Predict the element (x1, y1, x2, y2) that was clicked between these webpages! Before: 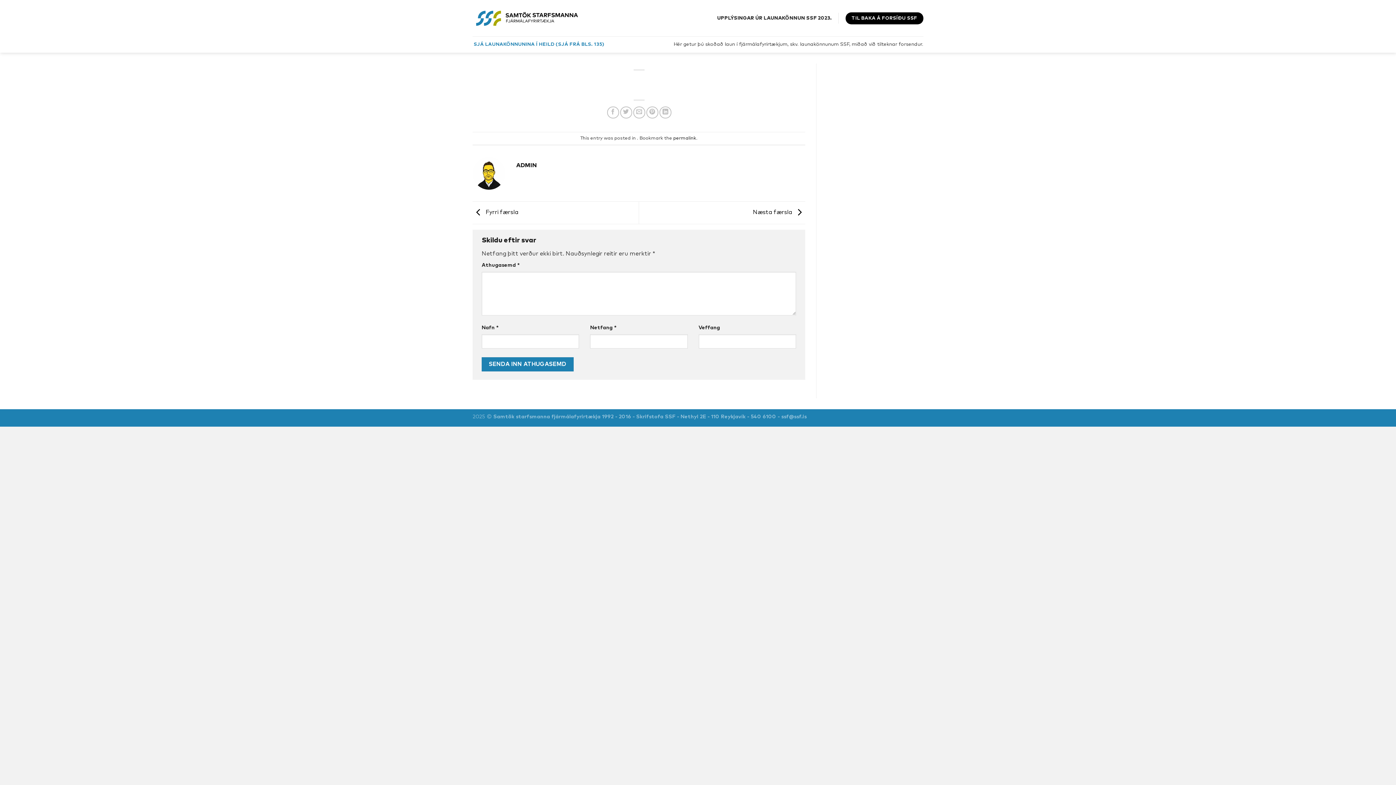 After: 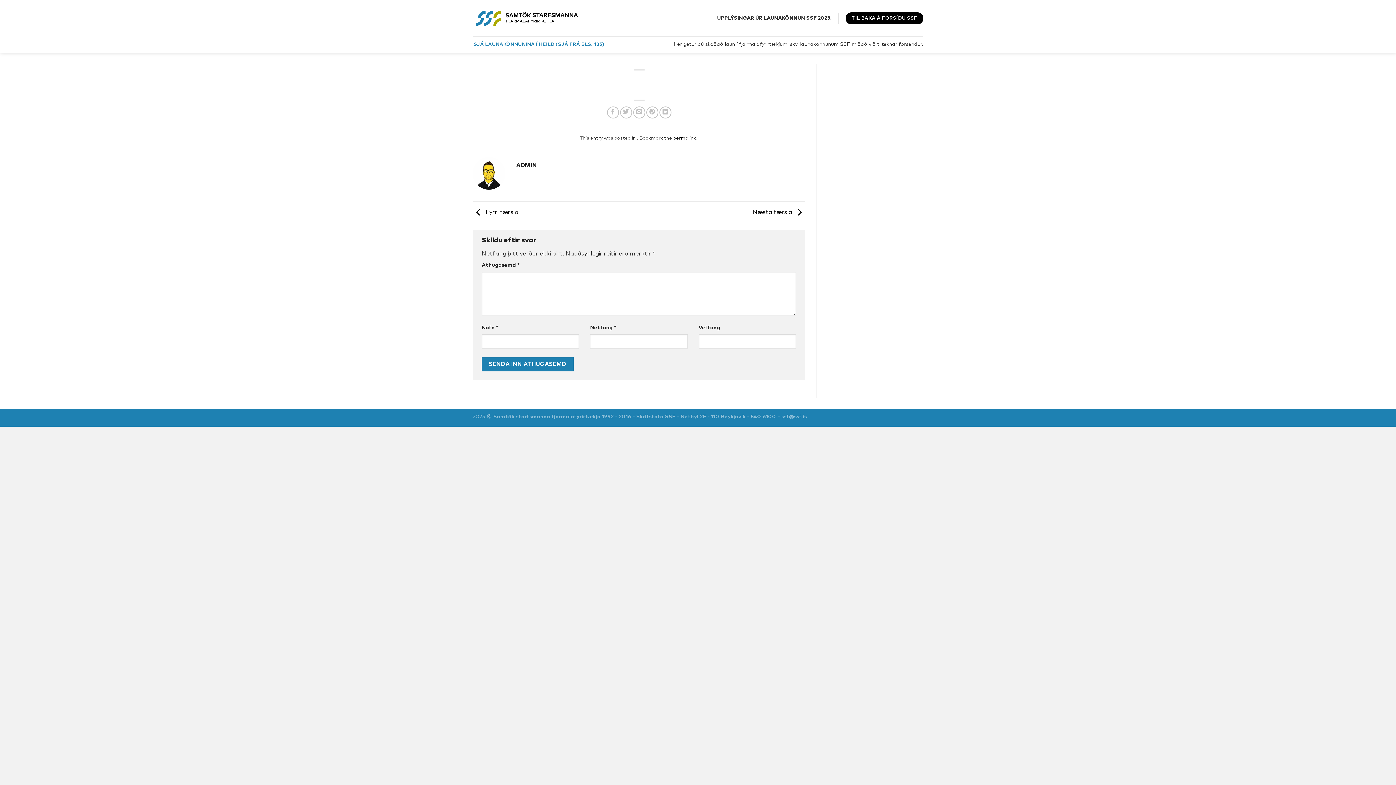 Action: label: permalink bbox: (673, 135, 696, 140)